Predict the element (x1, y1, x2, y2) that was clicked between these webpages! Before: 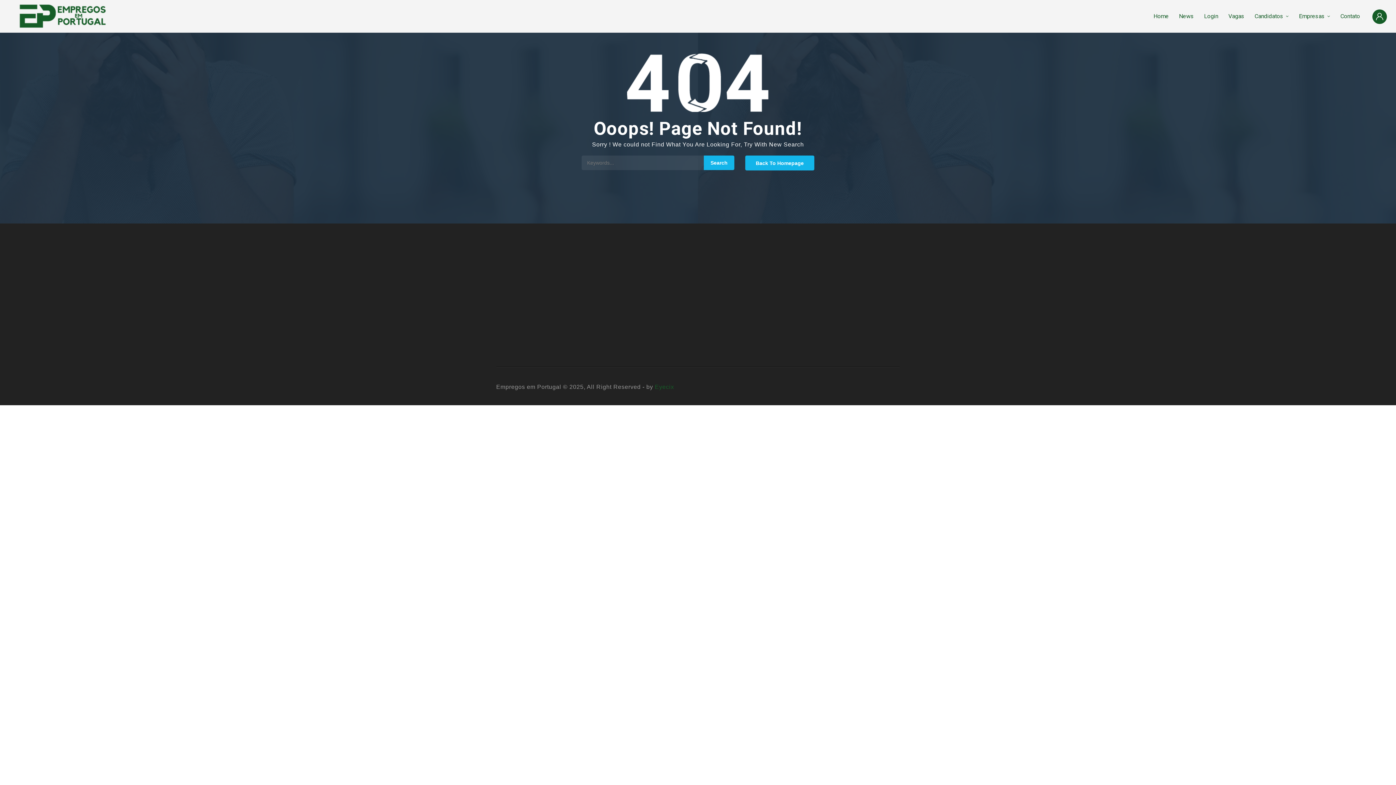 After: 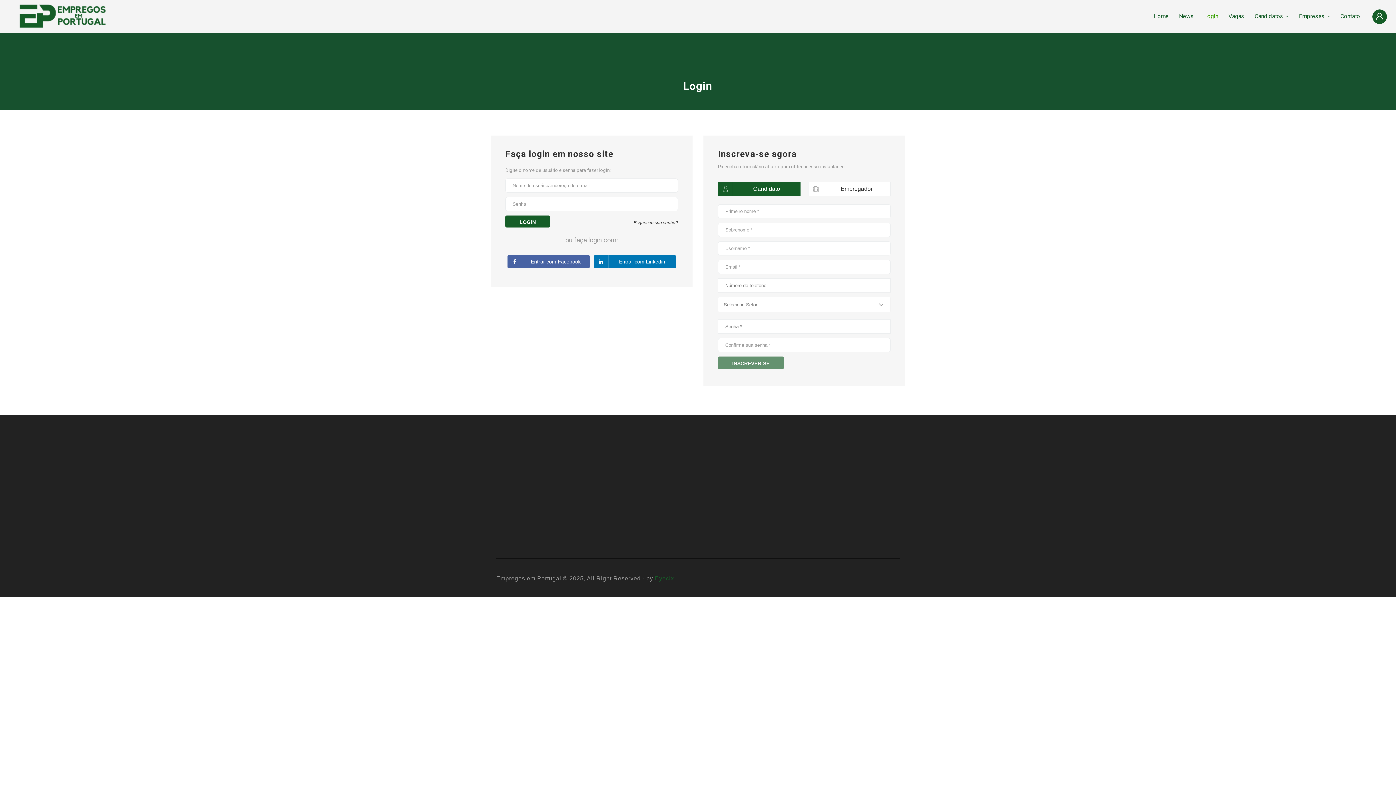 Action: label: Login bbox: (1204, 0, 1218, 32)